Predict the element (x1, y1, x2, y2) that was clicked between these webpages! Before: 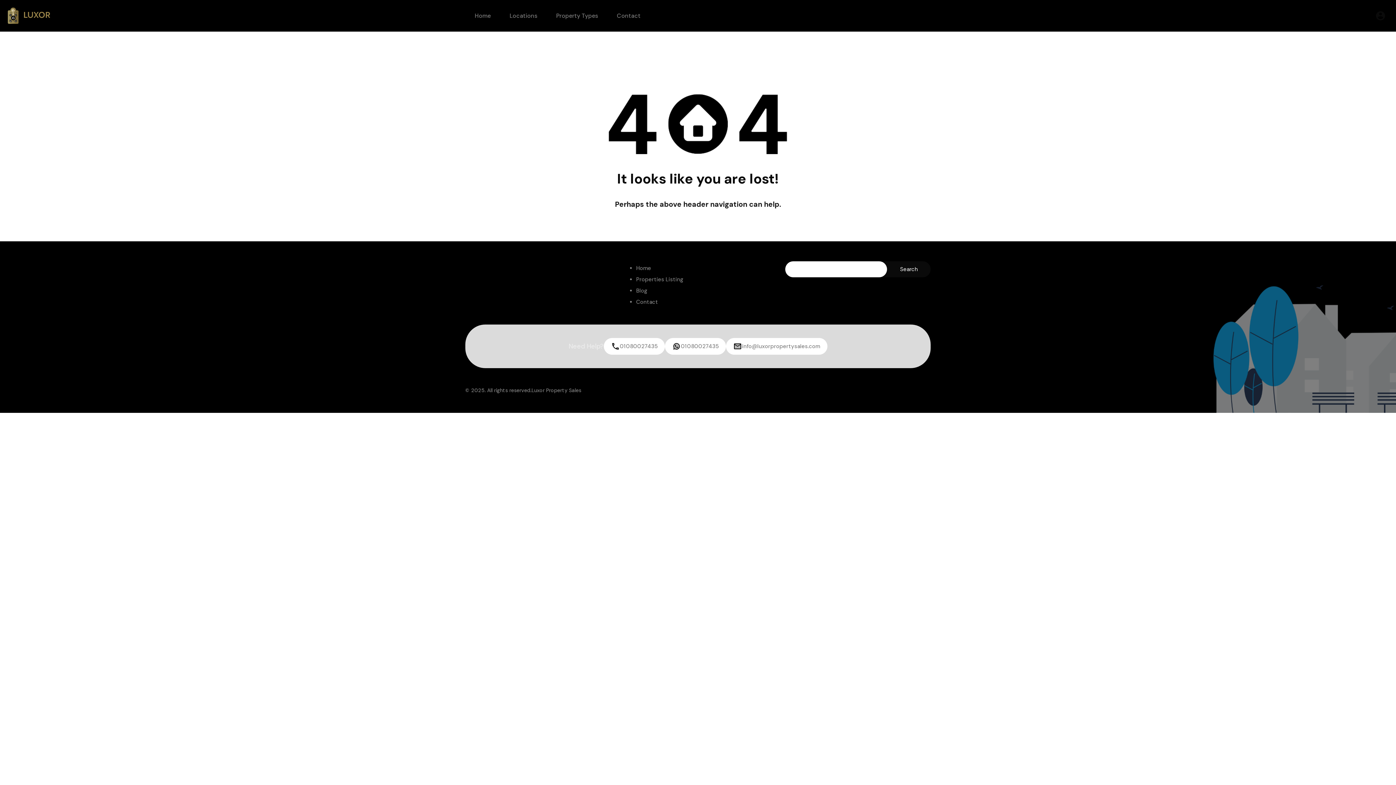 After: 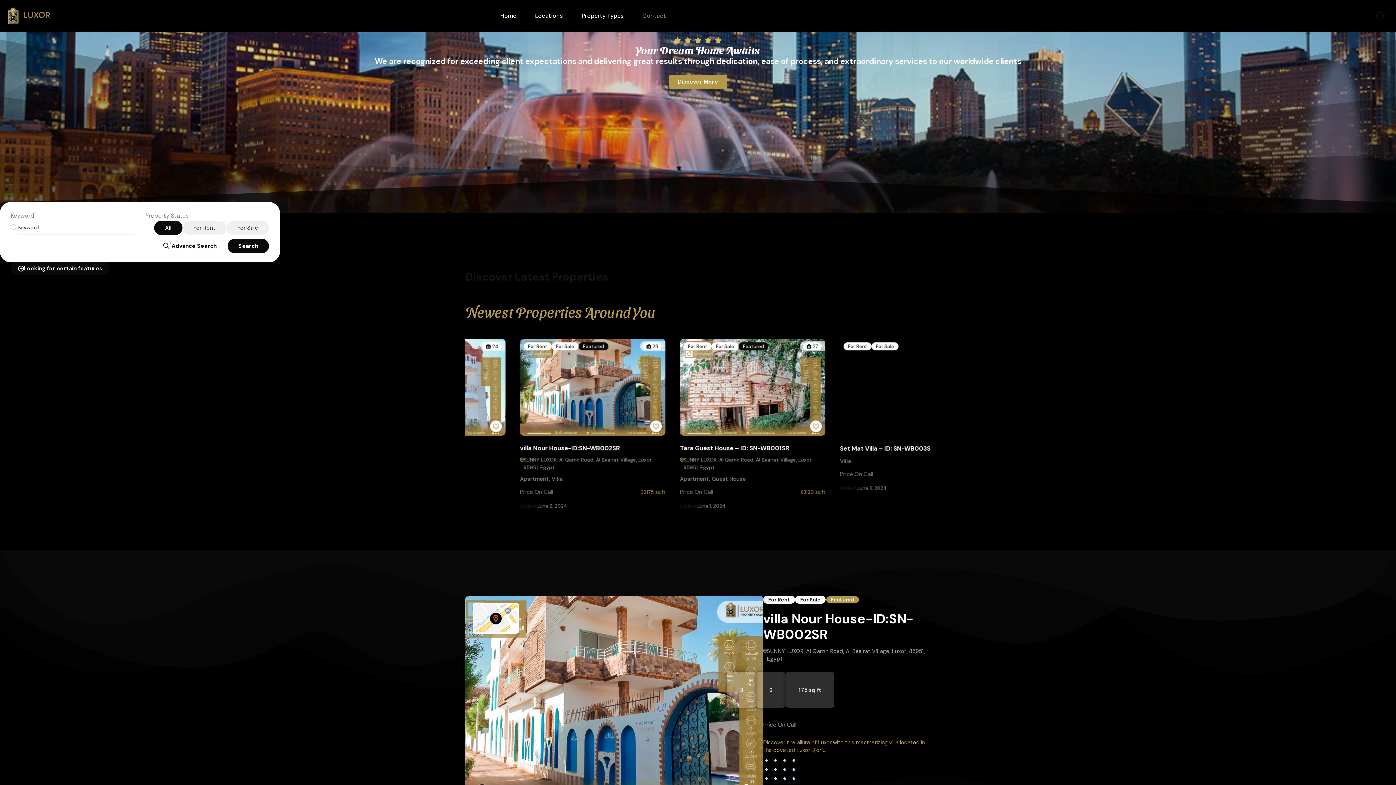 Action: bbox: (531, 387, 581, 393) label: Luxor Property Sales